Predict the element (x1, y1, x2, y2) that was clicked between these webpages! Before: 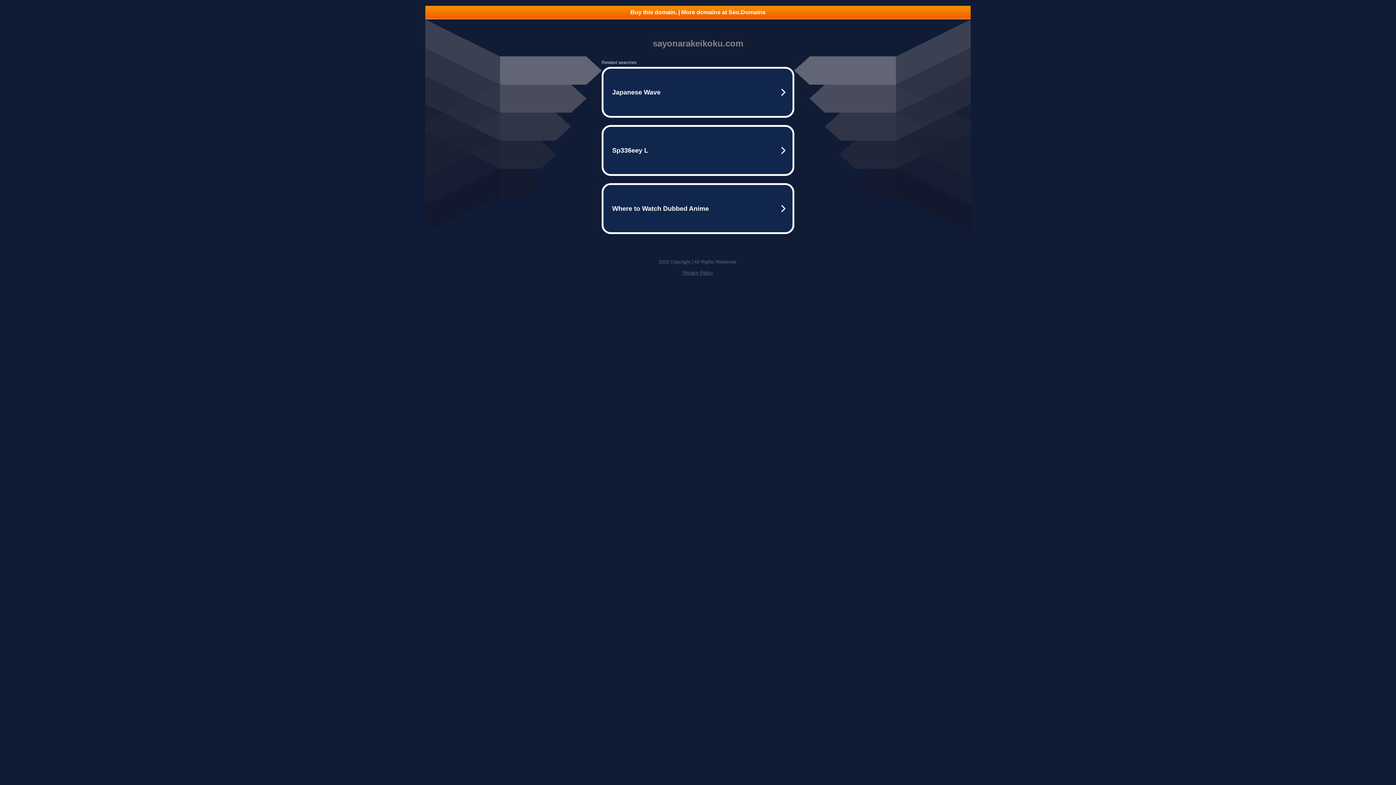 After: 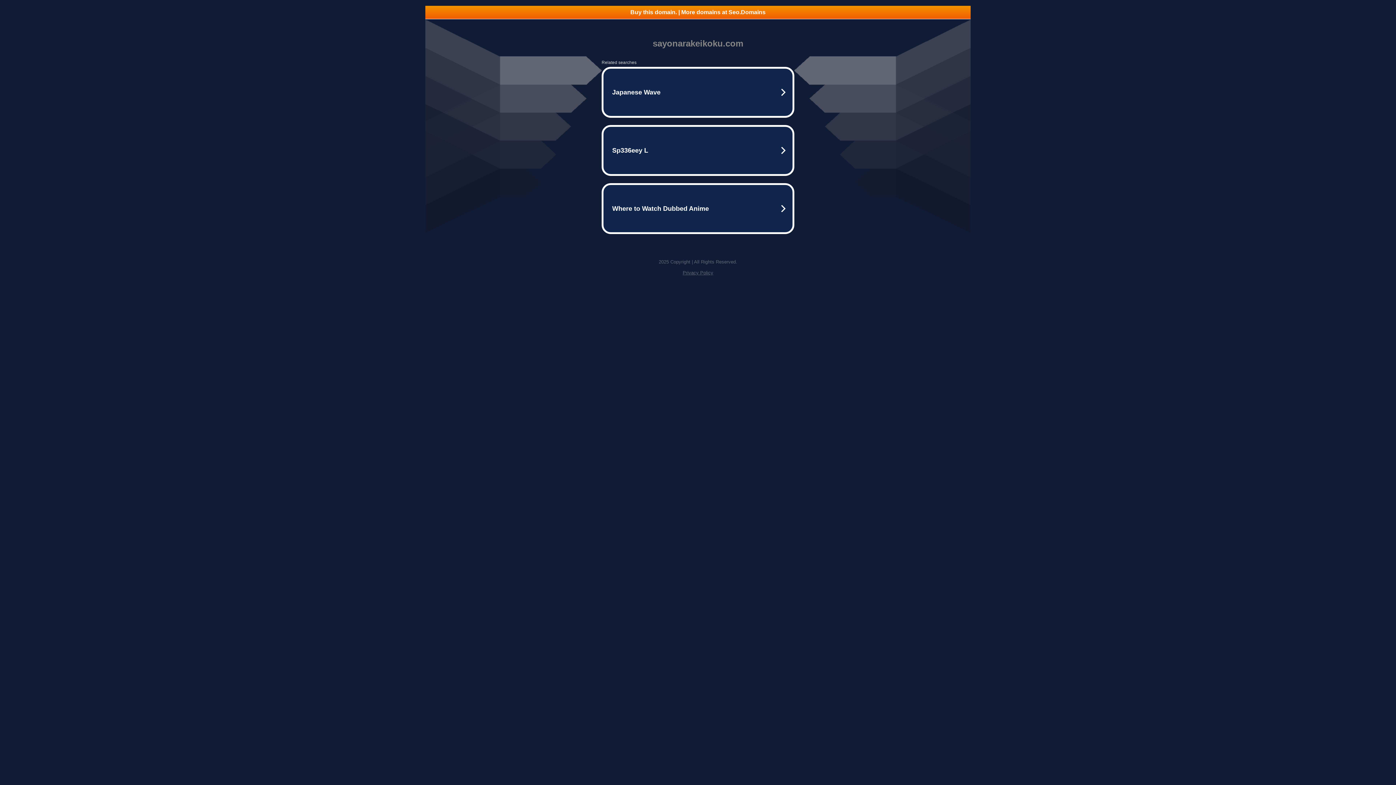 Action: bbox: (425, 5, 970, 18) label: Buy this domain. | More domains at Seo.Domains